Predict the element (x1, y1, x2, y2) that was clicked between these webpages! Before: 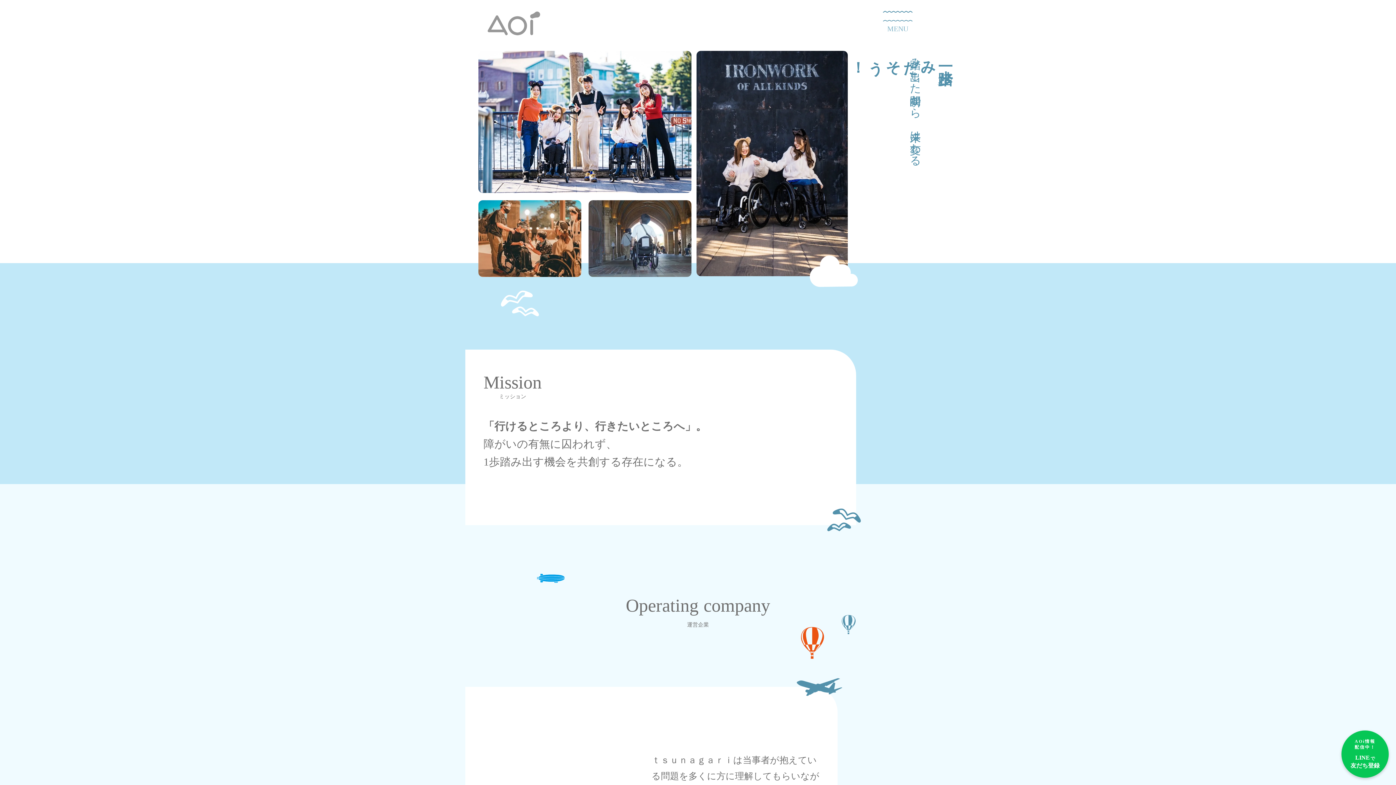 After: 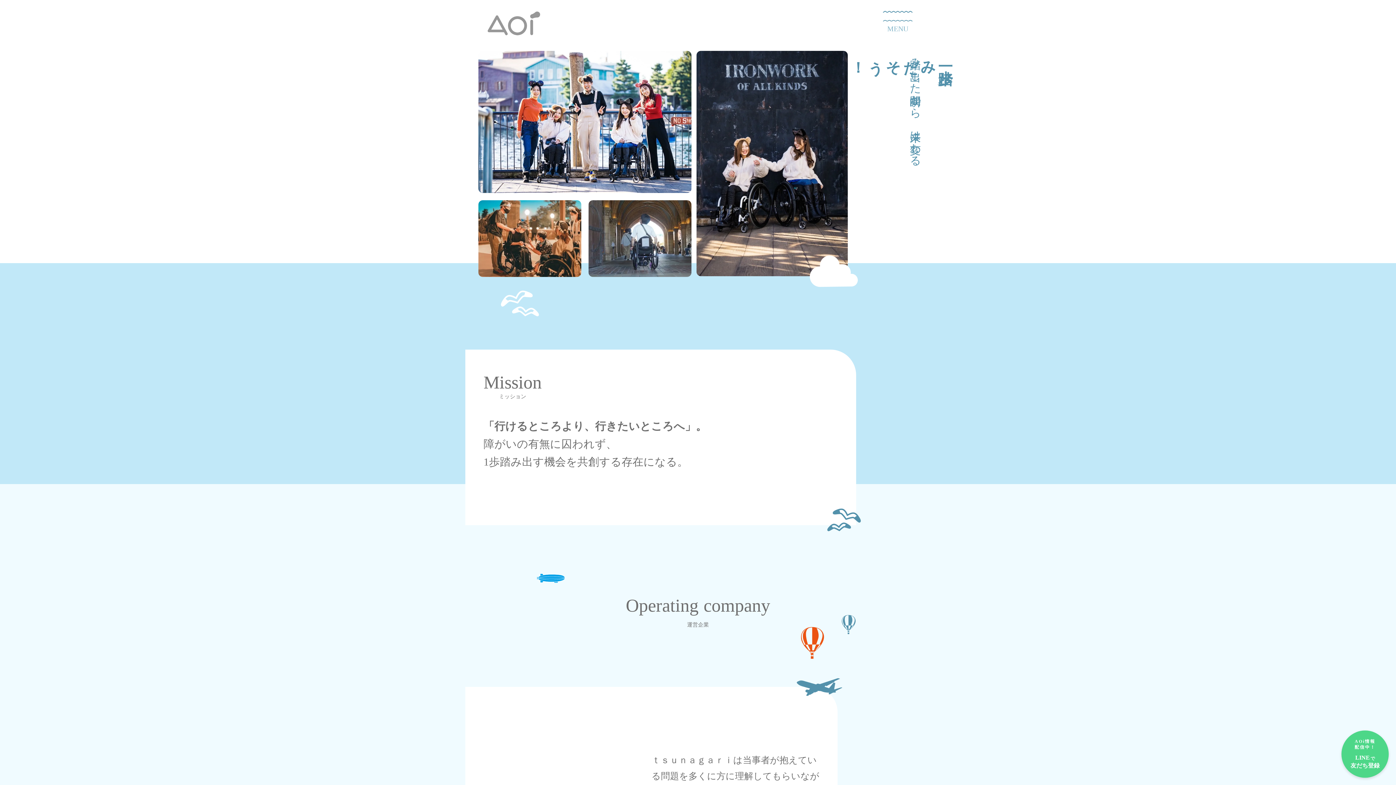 Action: label: AOi情報
配信中！

LINE

で

友だち登録 bbox: (1341, 730, 1389, 778)